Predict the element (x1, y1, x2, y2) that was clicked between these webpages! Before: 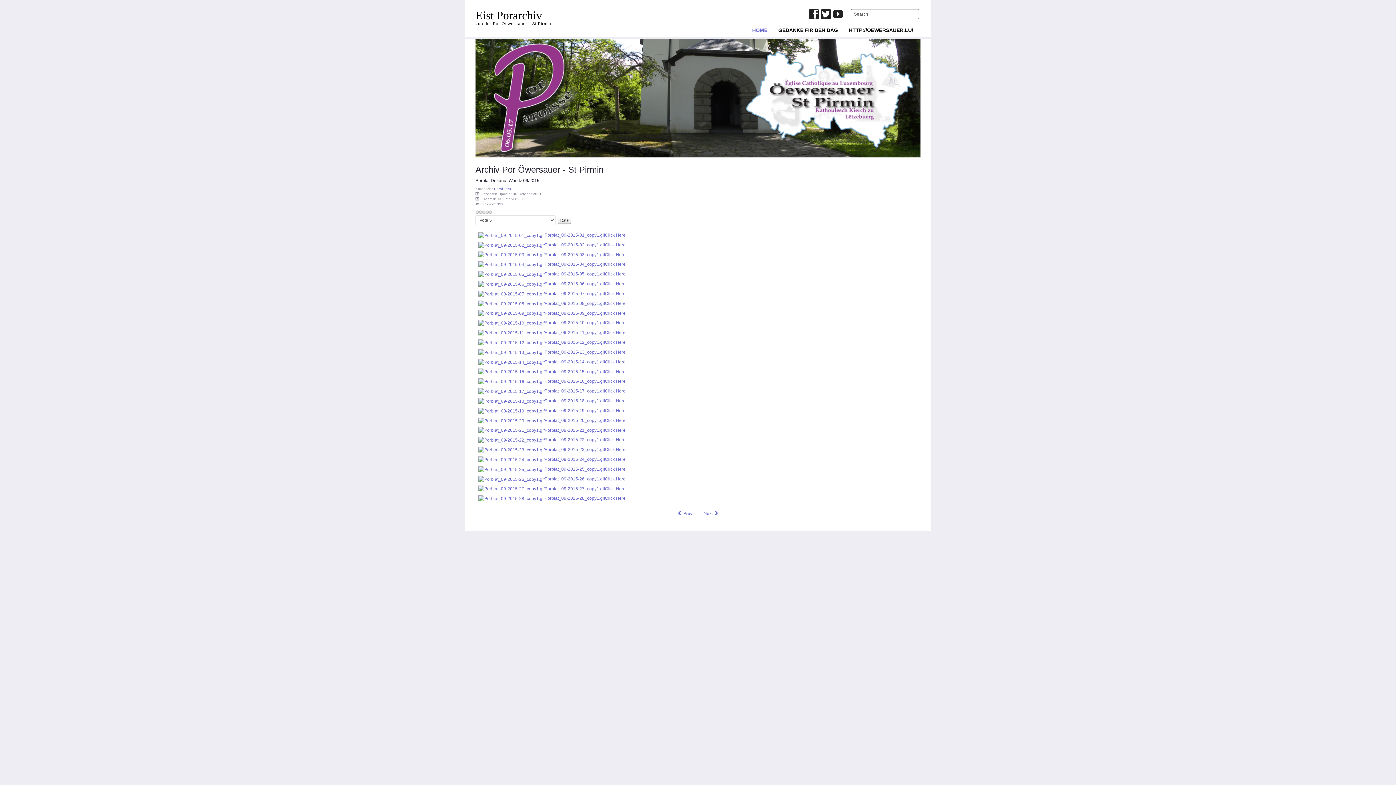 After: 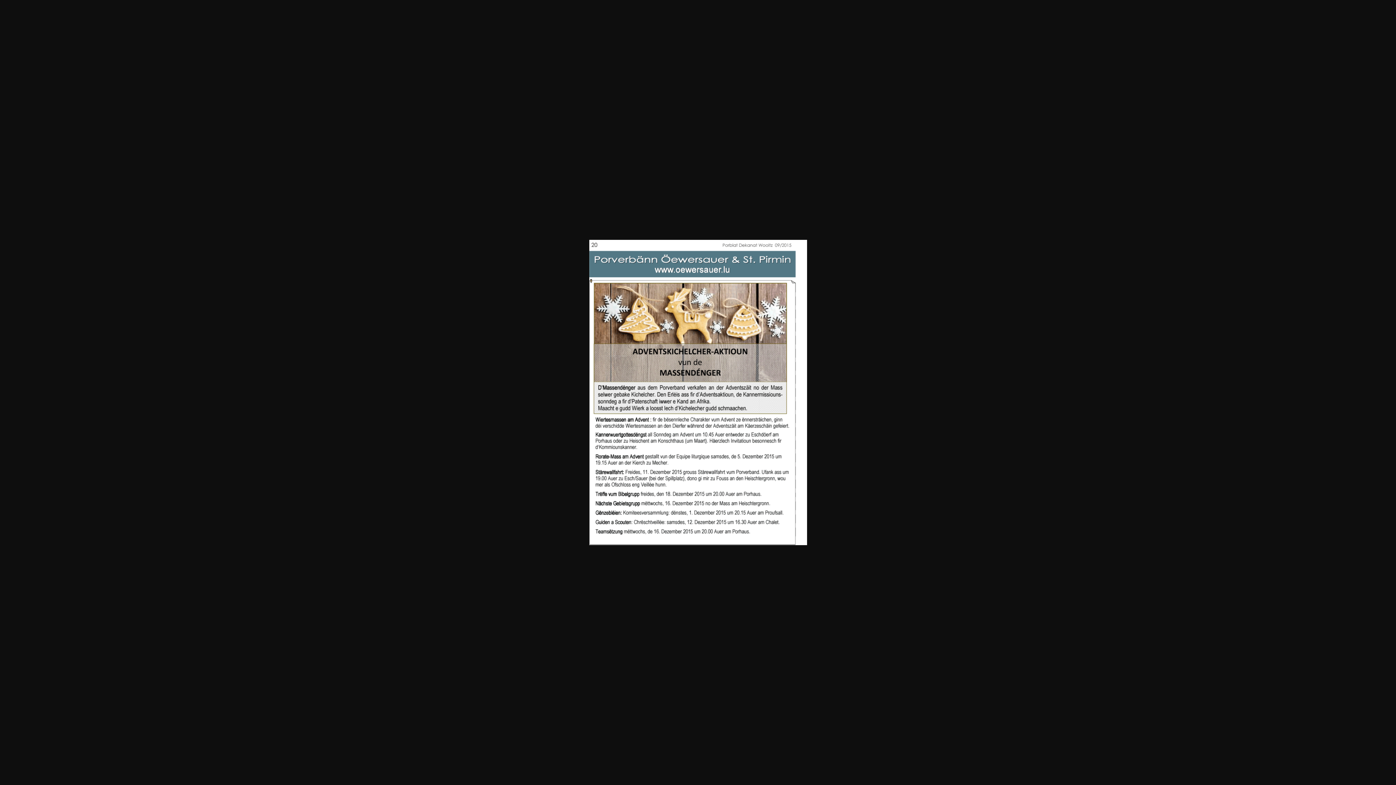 Action: bbox: (478, 418, 625, 423) label: Porblat_09-2015-20_copy1.gifClick Here